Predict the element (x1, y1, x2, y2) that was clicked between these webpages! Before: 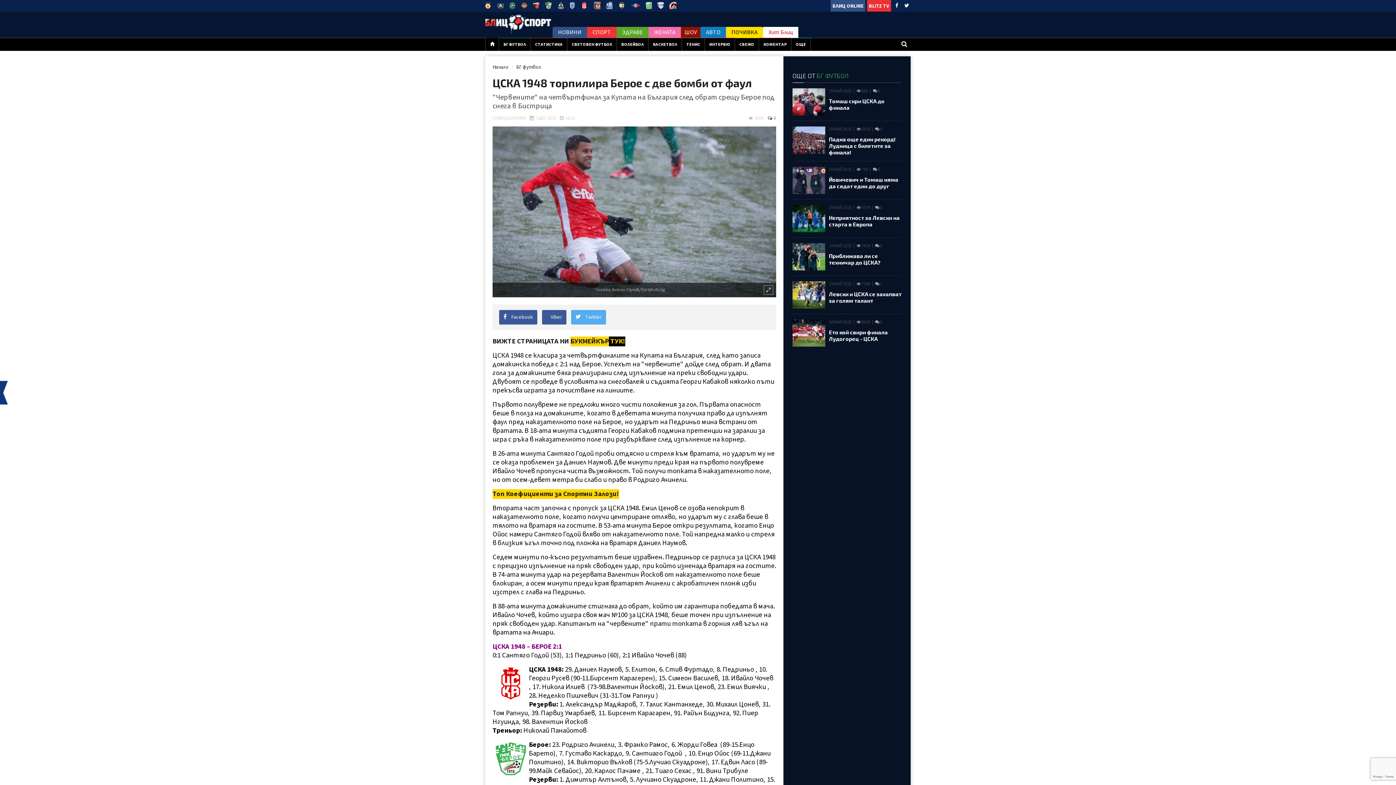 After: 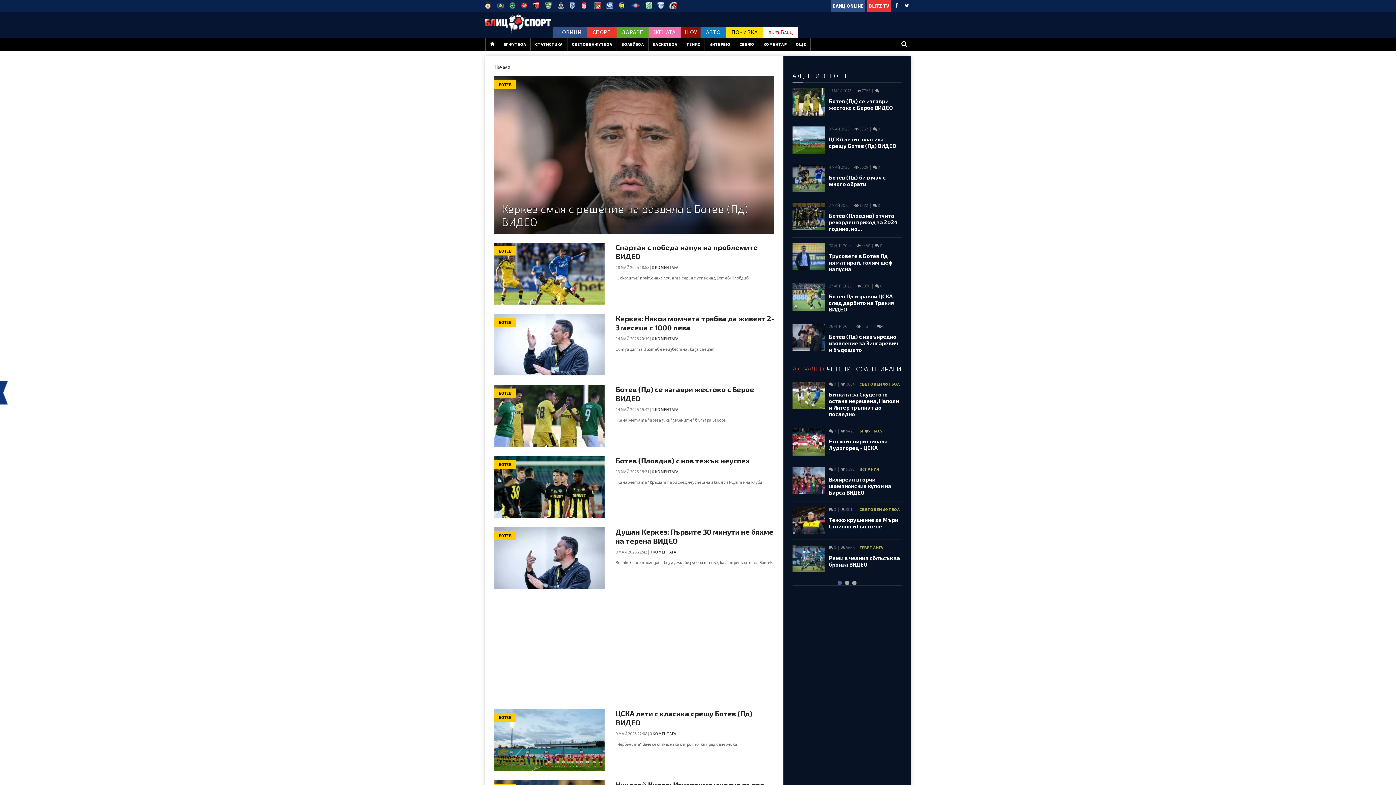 Action: bbox: (521, 1, 528, 9)